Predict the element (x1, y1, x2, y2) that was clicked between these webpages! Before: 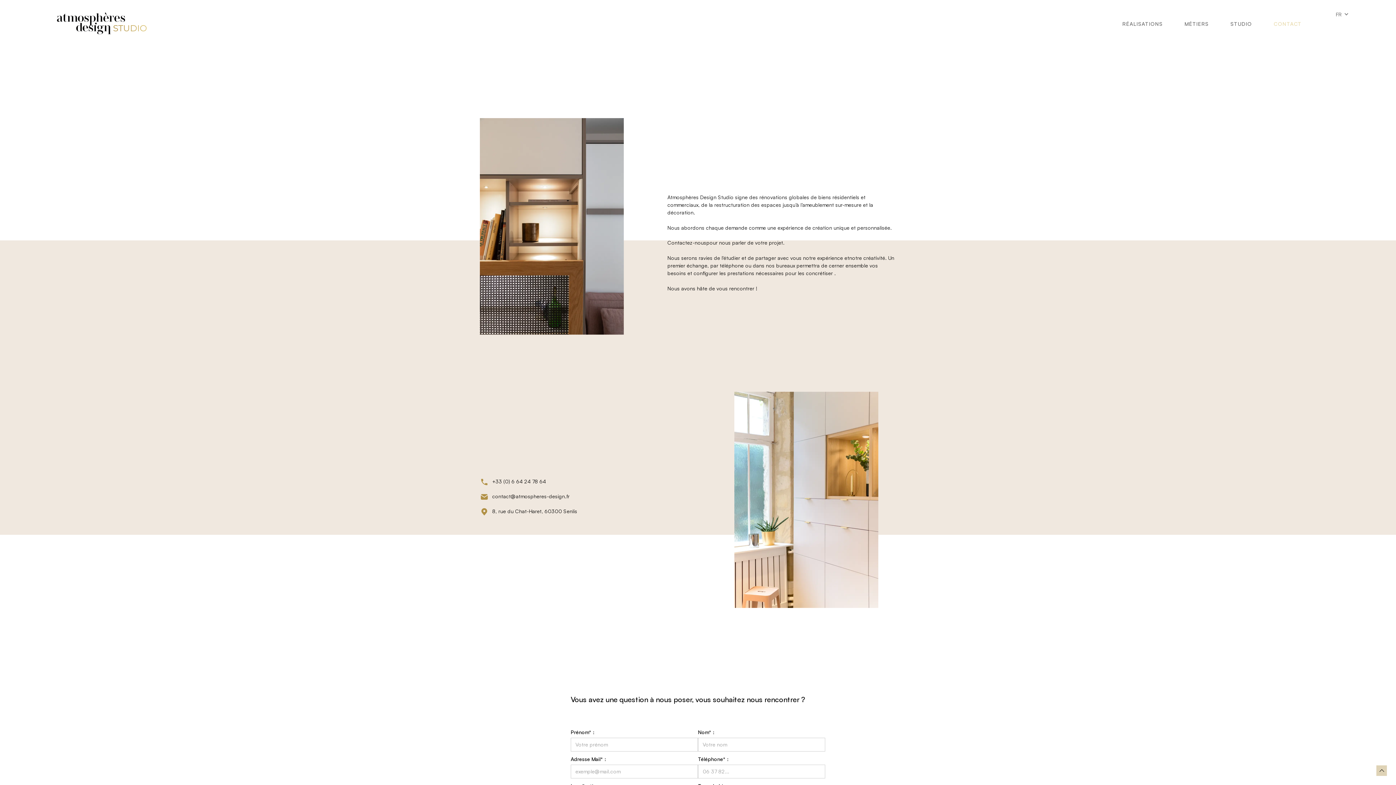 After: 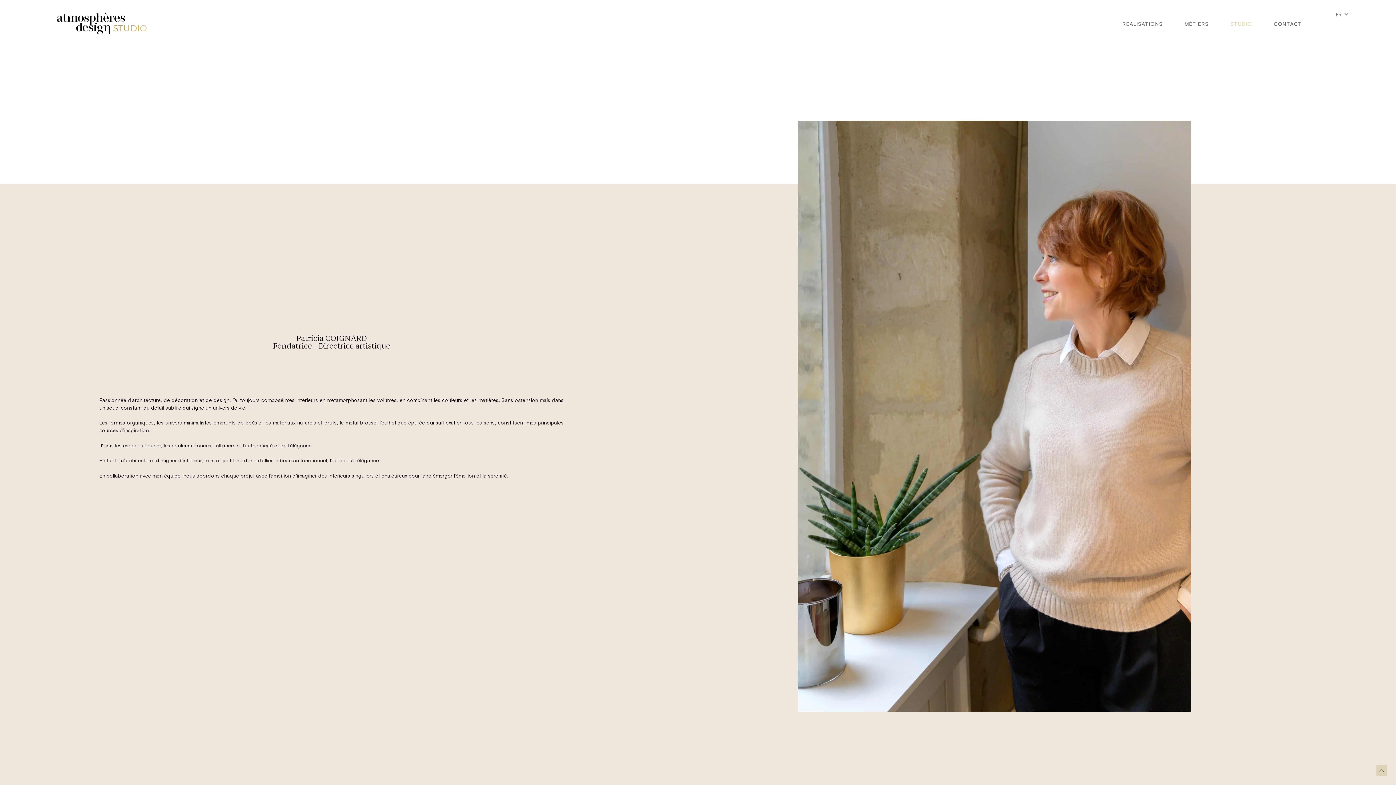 Action: bbox: (1219, 12, 1263, 34) label: STUDIO